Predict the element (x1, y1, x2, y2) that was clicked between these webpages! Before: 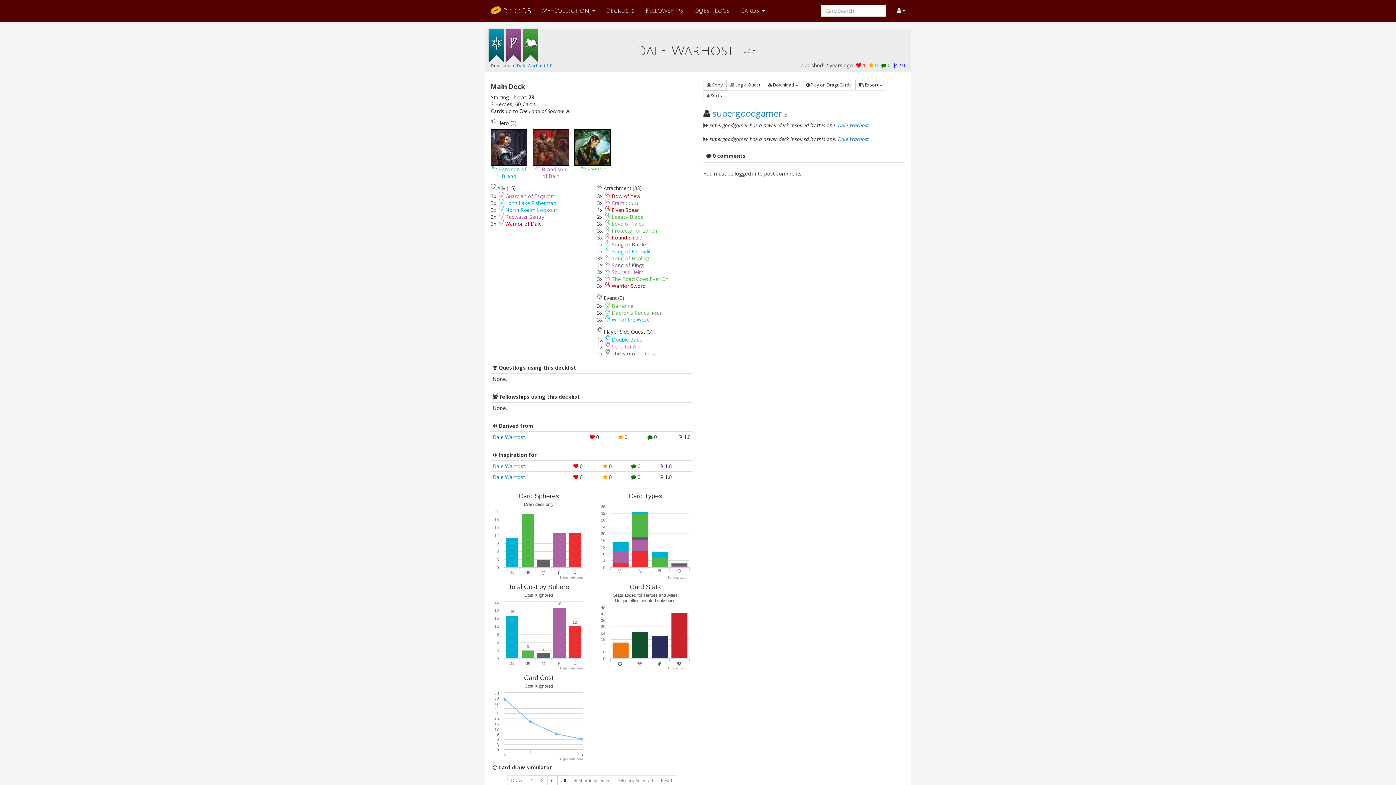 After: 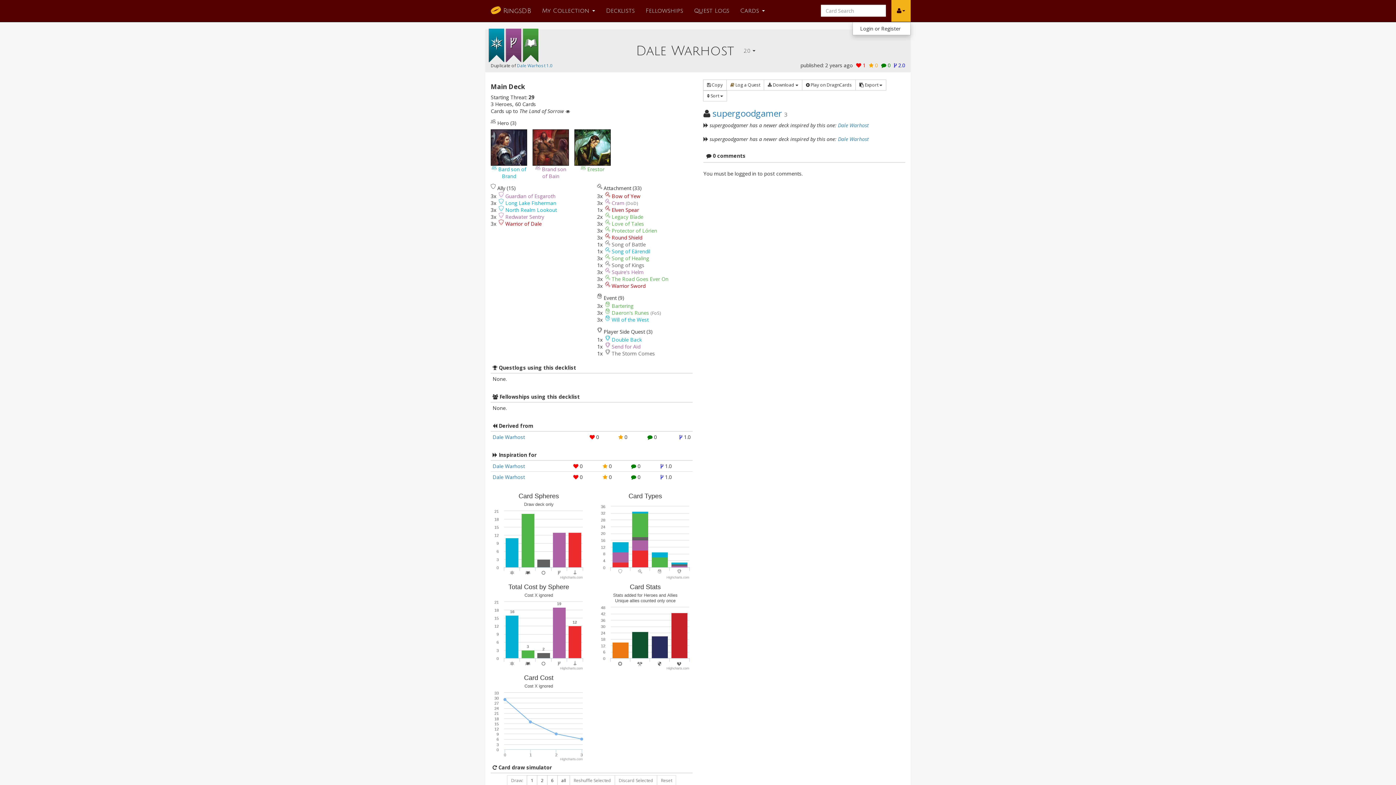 Action: bbox: (891, 0, 910, 21)